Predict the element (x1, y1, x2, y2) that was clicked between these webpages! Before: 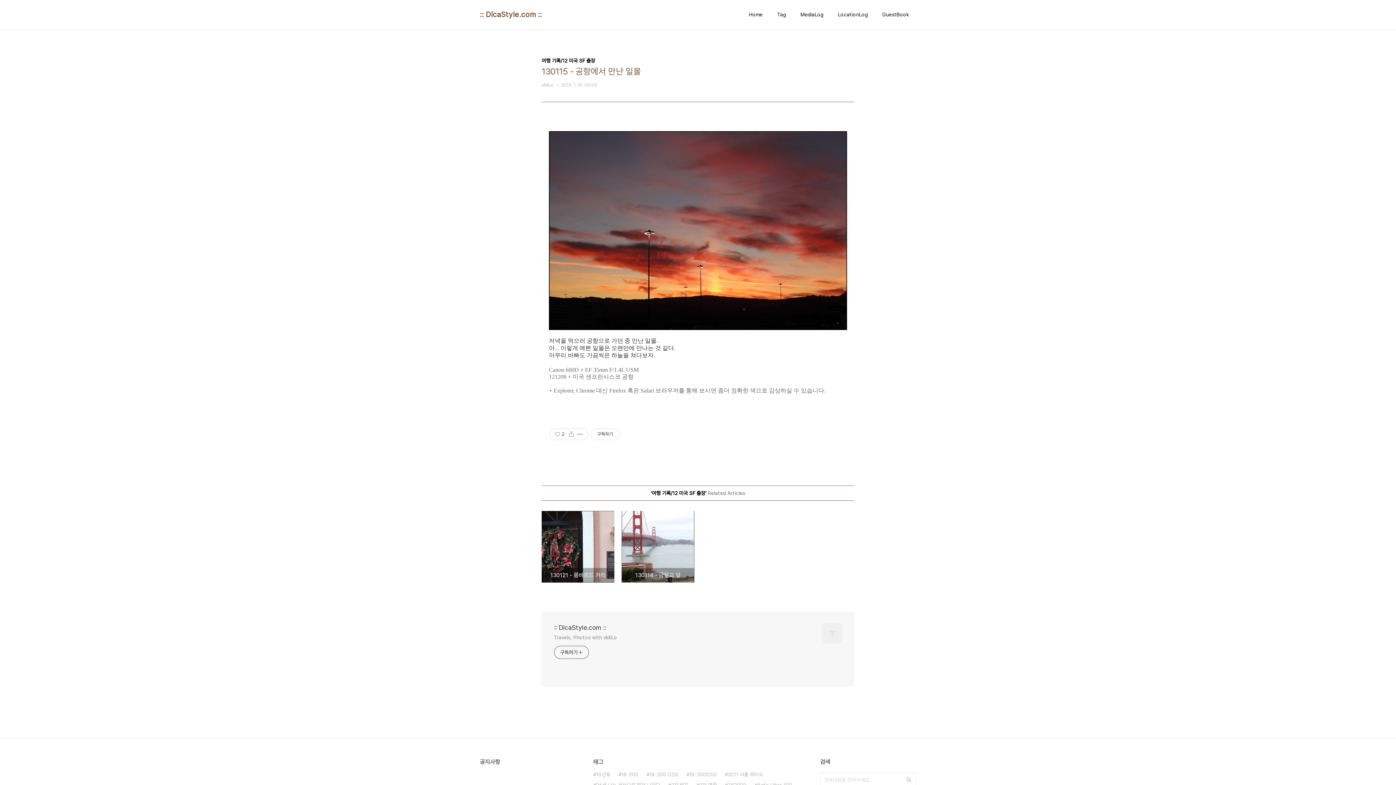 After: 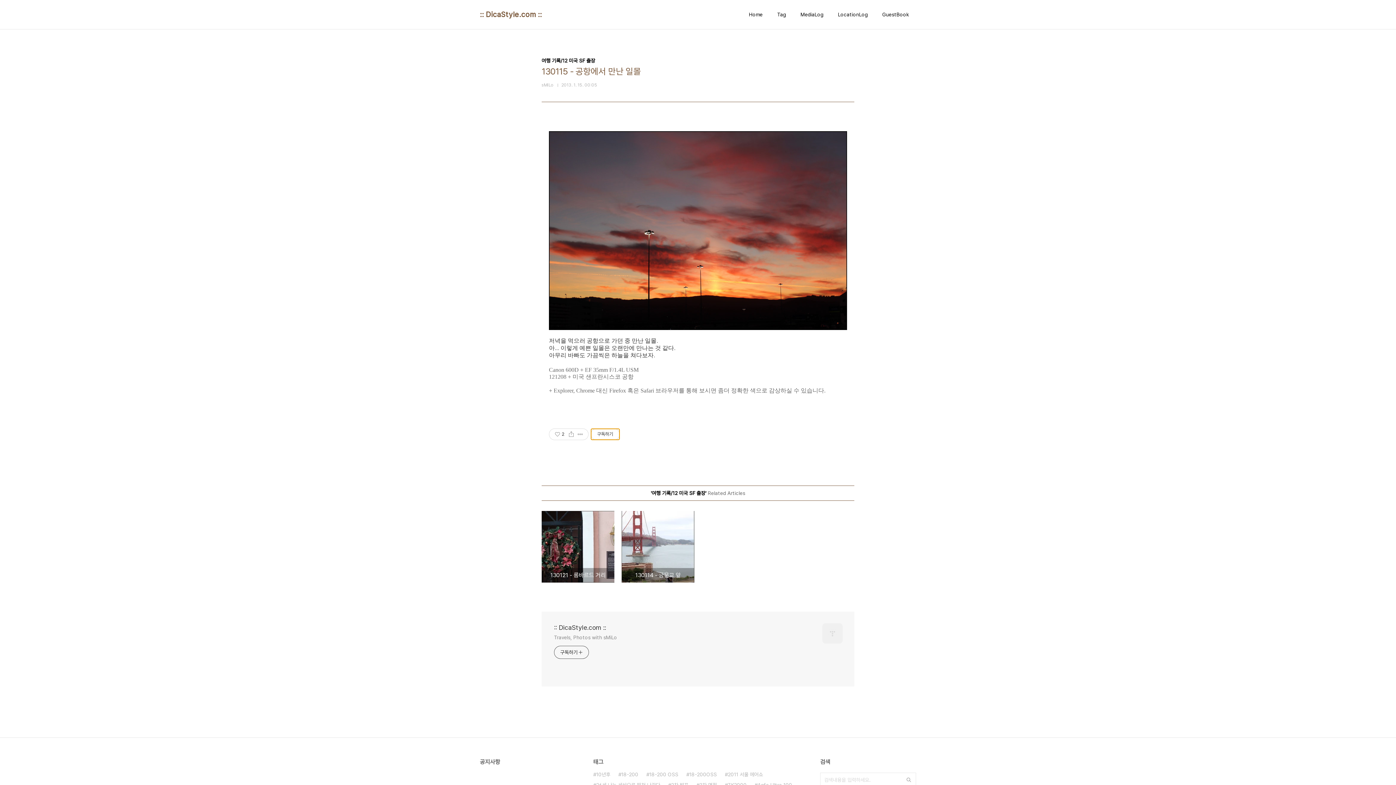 Action: bbox: (590, 428, 620, 440) label: 구독하기